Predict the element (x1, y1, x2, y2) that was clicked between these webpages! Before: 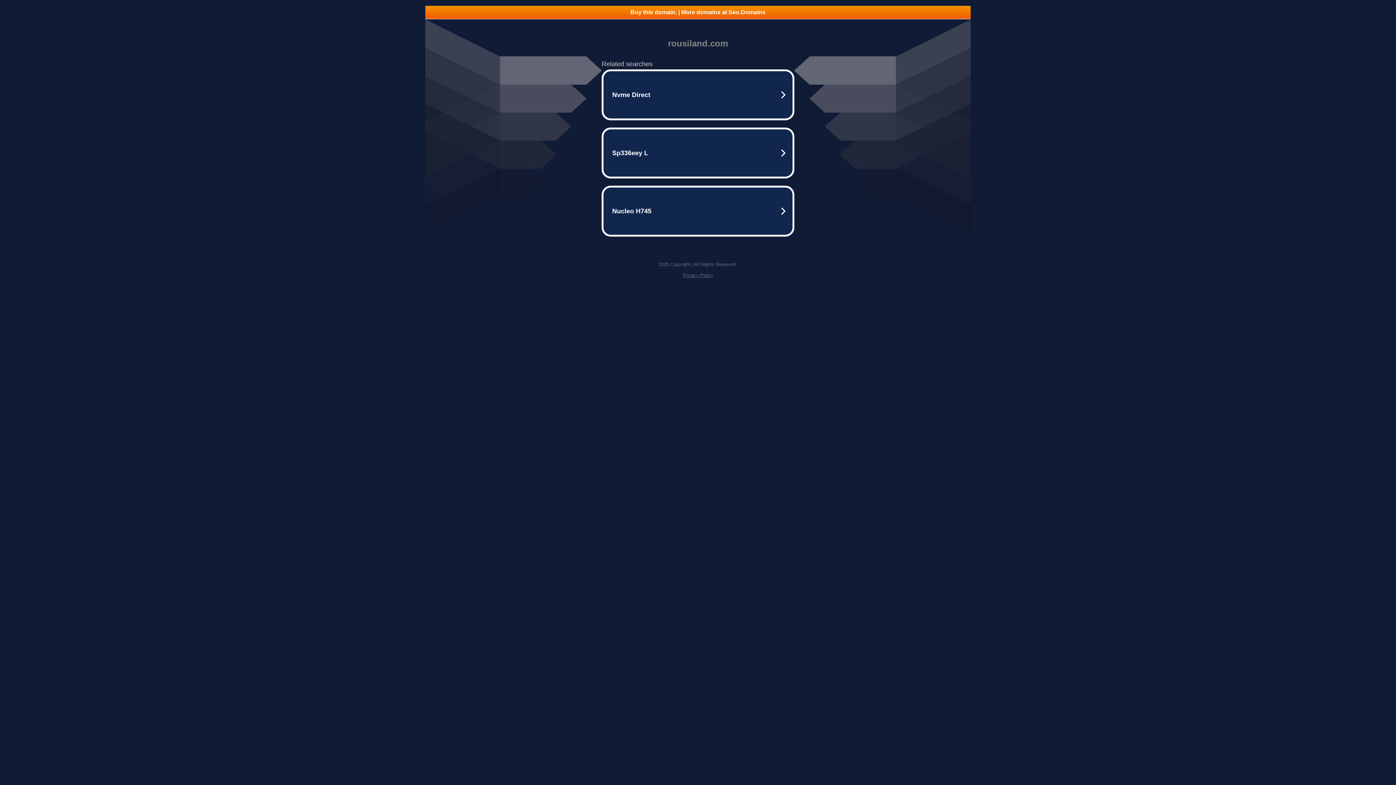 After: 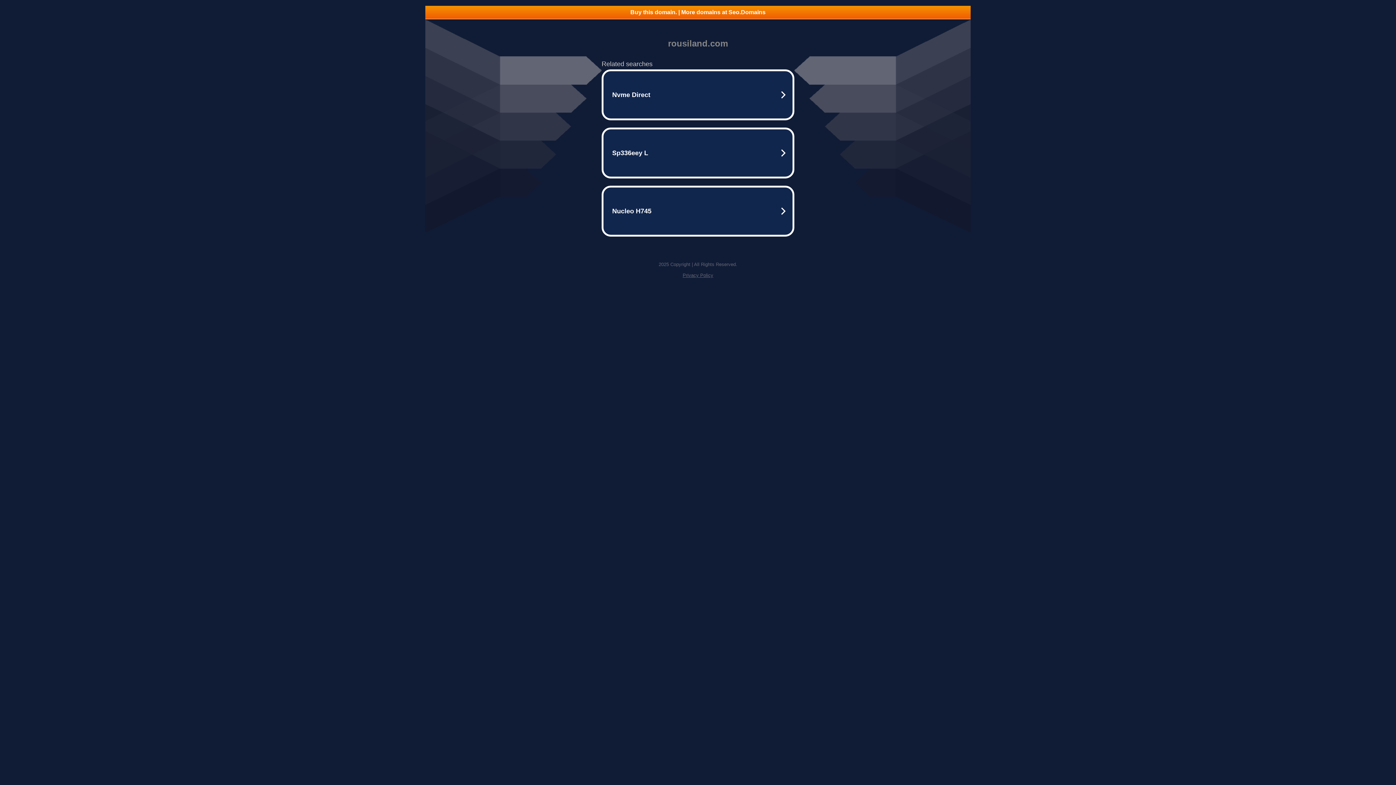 Action: label: Privacy Policy bbox: (682, 272, 713, 278)